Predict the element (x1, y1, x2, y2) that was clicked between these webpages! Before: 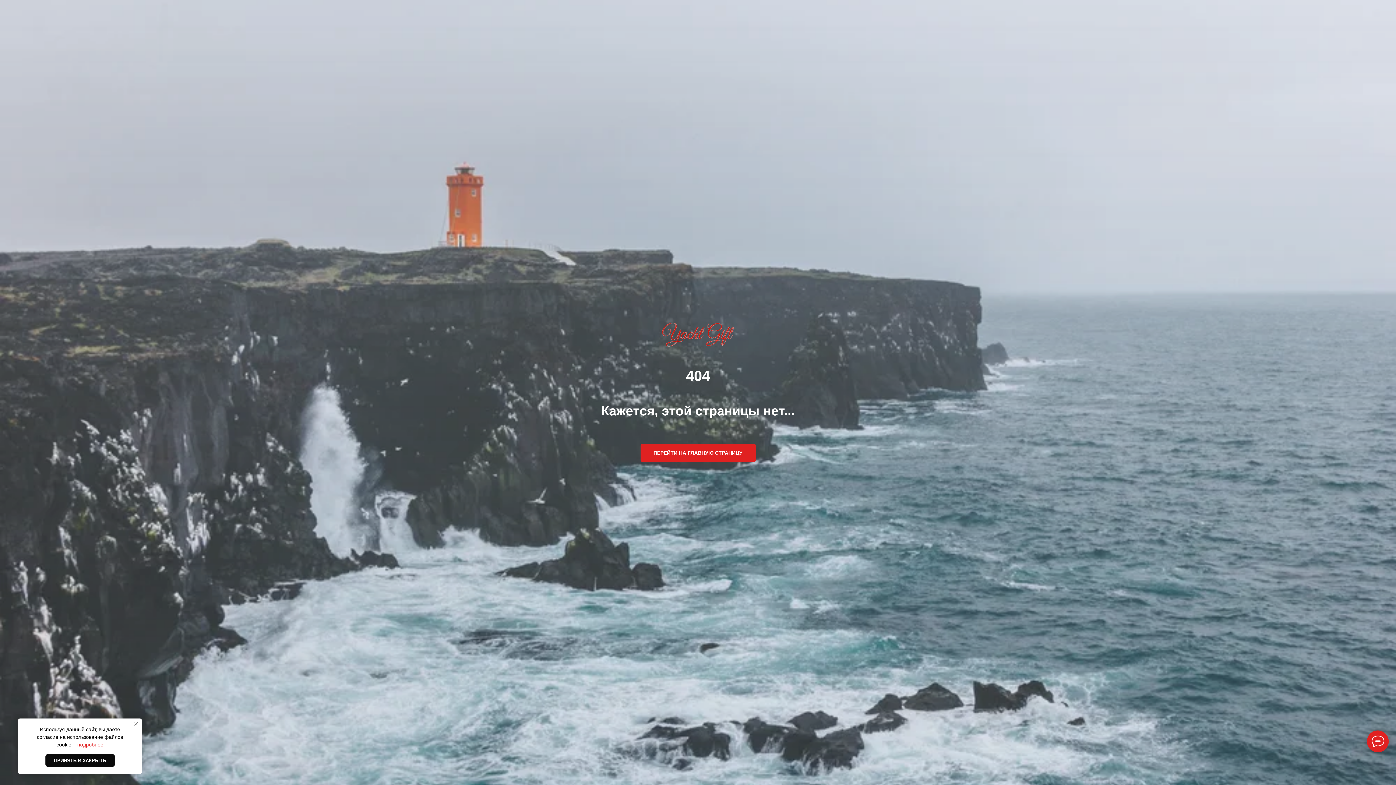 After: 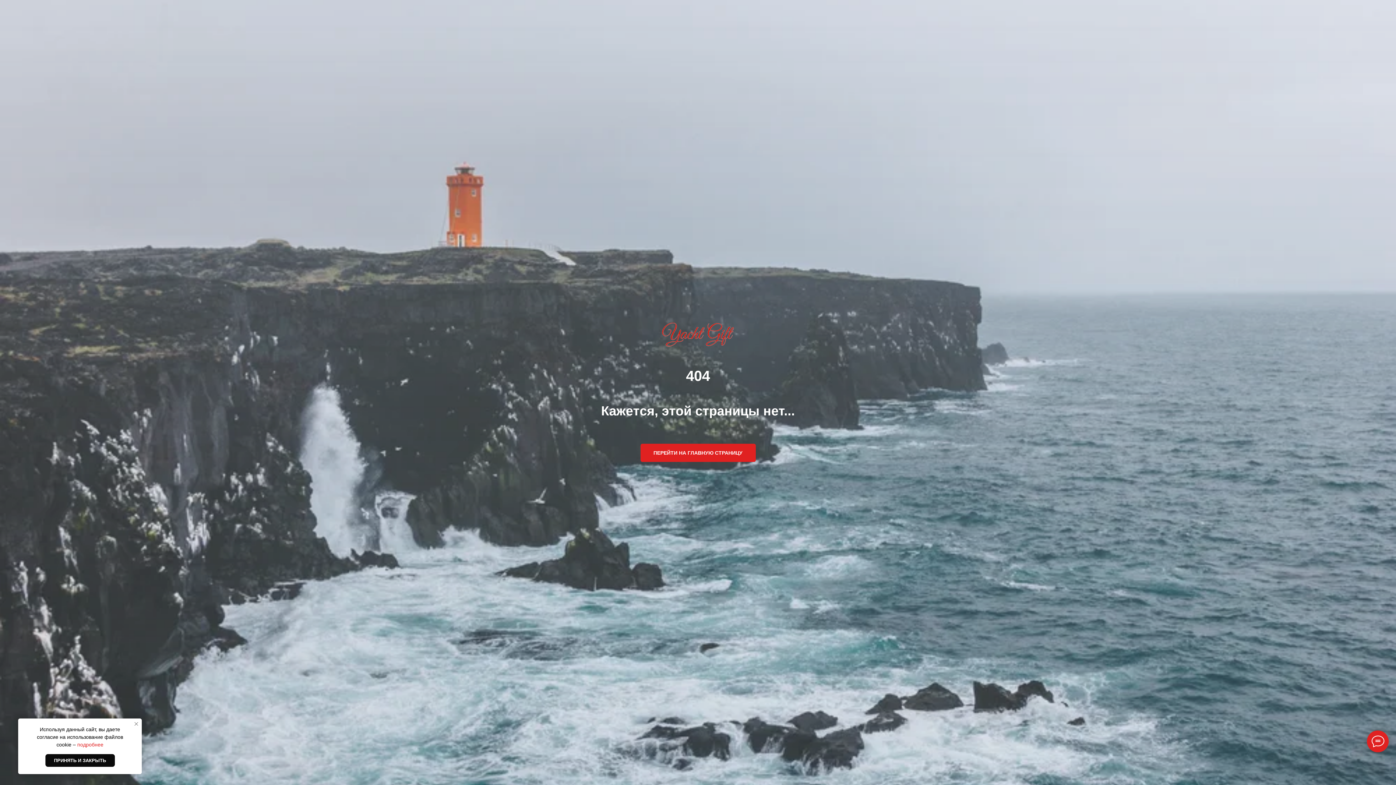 Action: bbox: (132, 720, 140, 728) label: Закрыть уведомление